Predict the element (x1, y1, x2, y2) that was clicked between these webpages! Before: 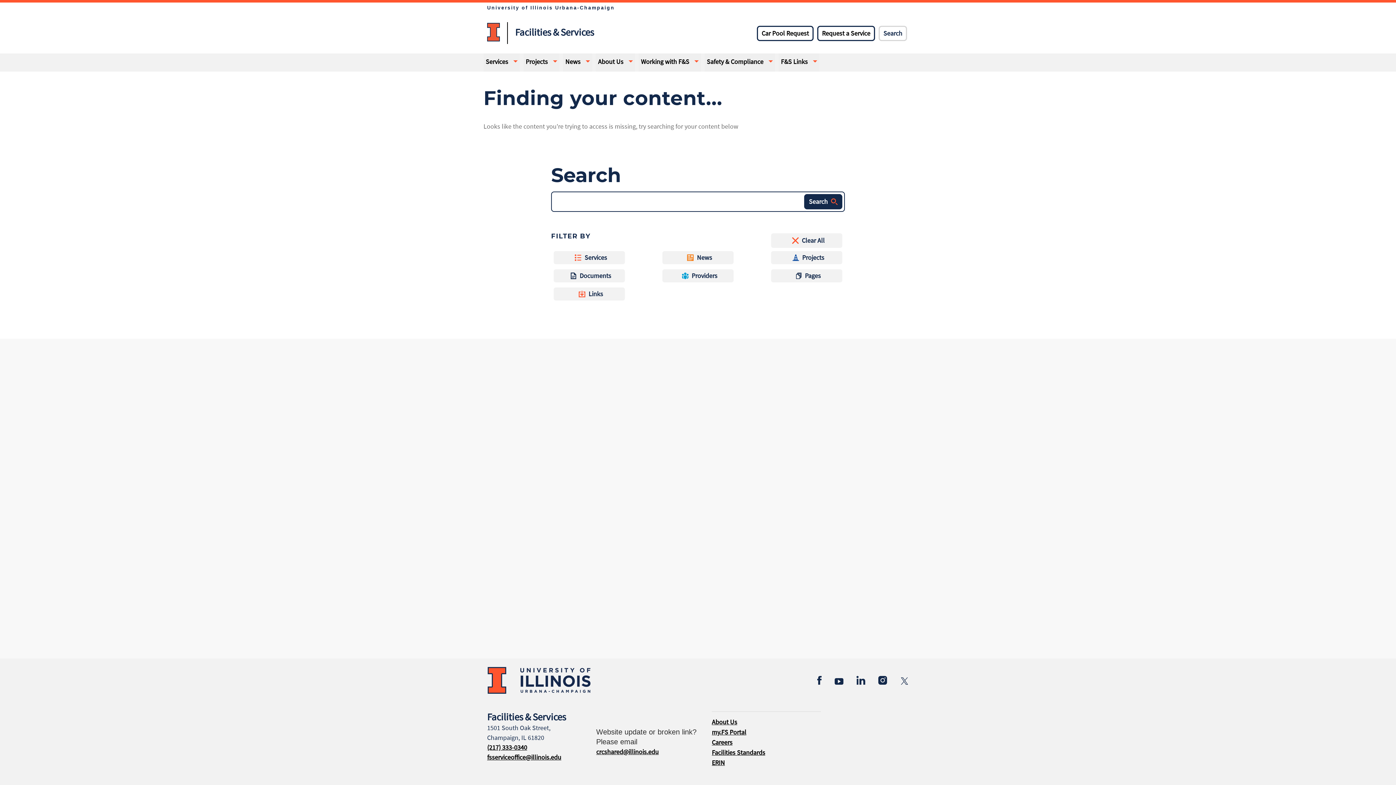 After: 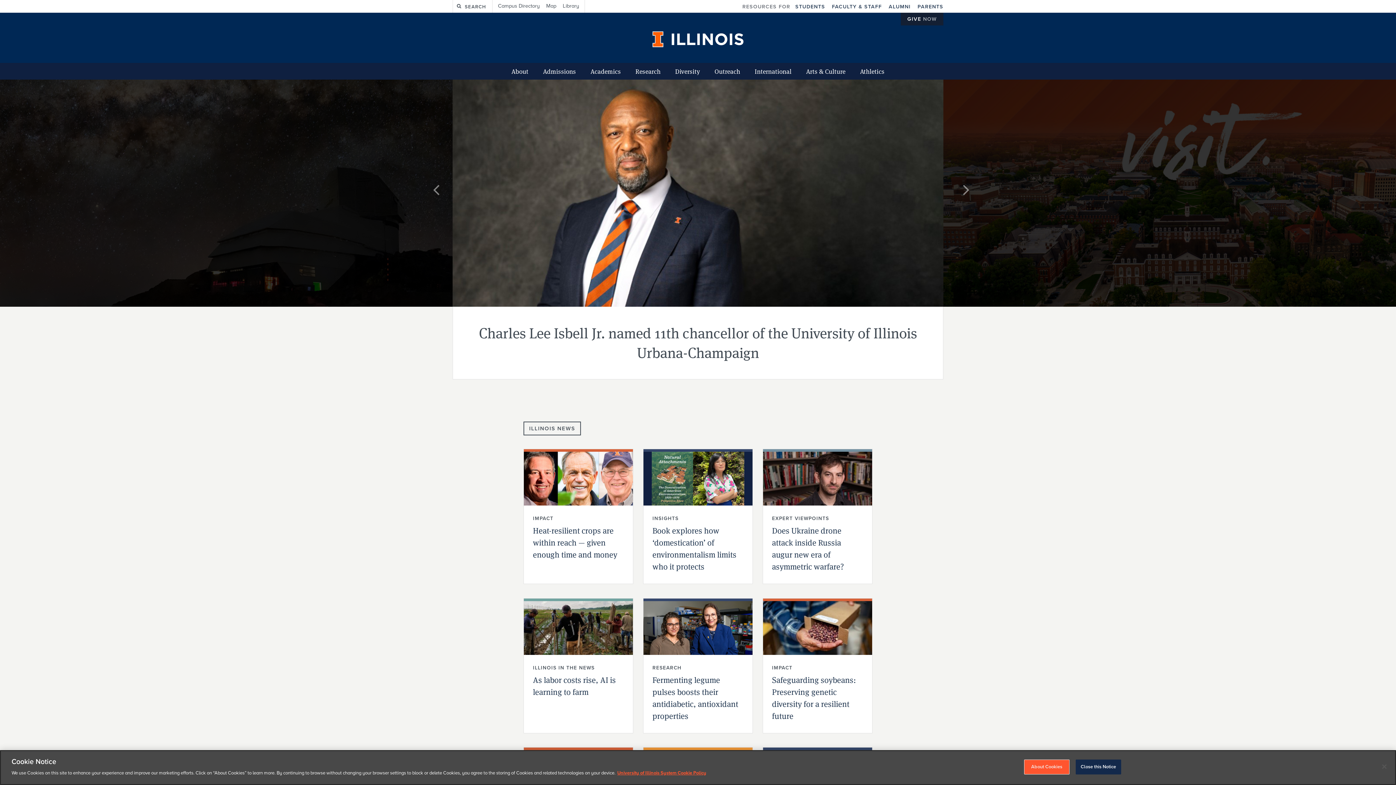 Action: bbox: (487, 23, 500, 53)